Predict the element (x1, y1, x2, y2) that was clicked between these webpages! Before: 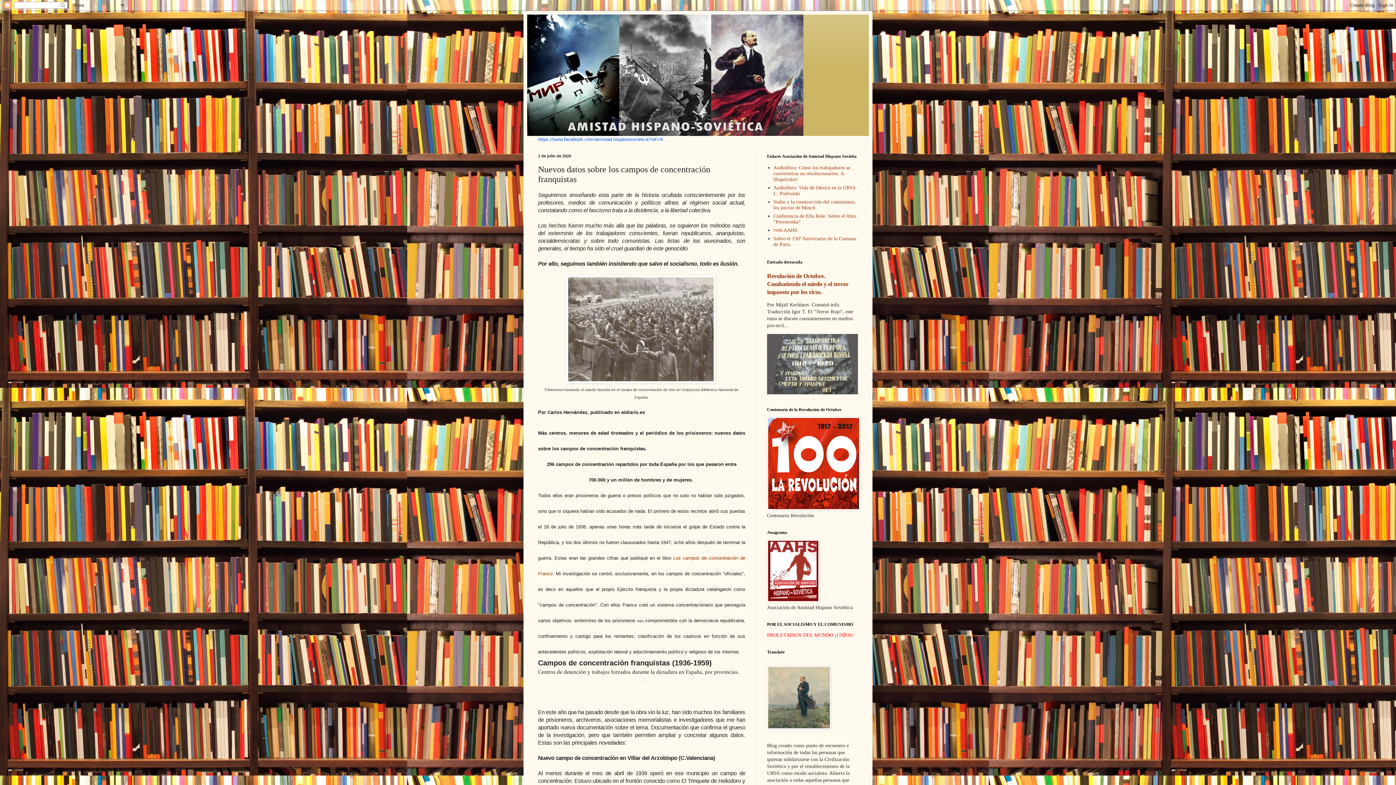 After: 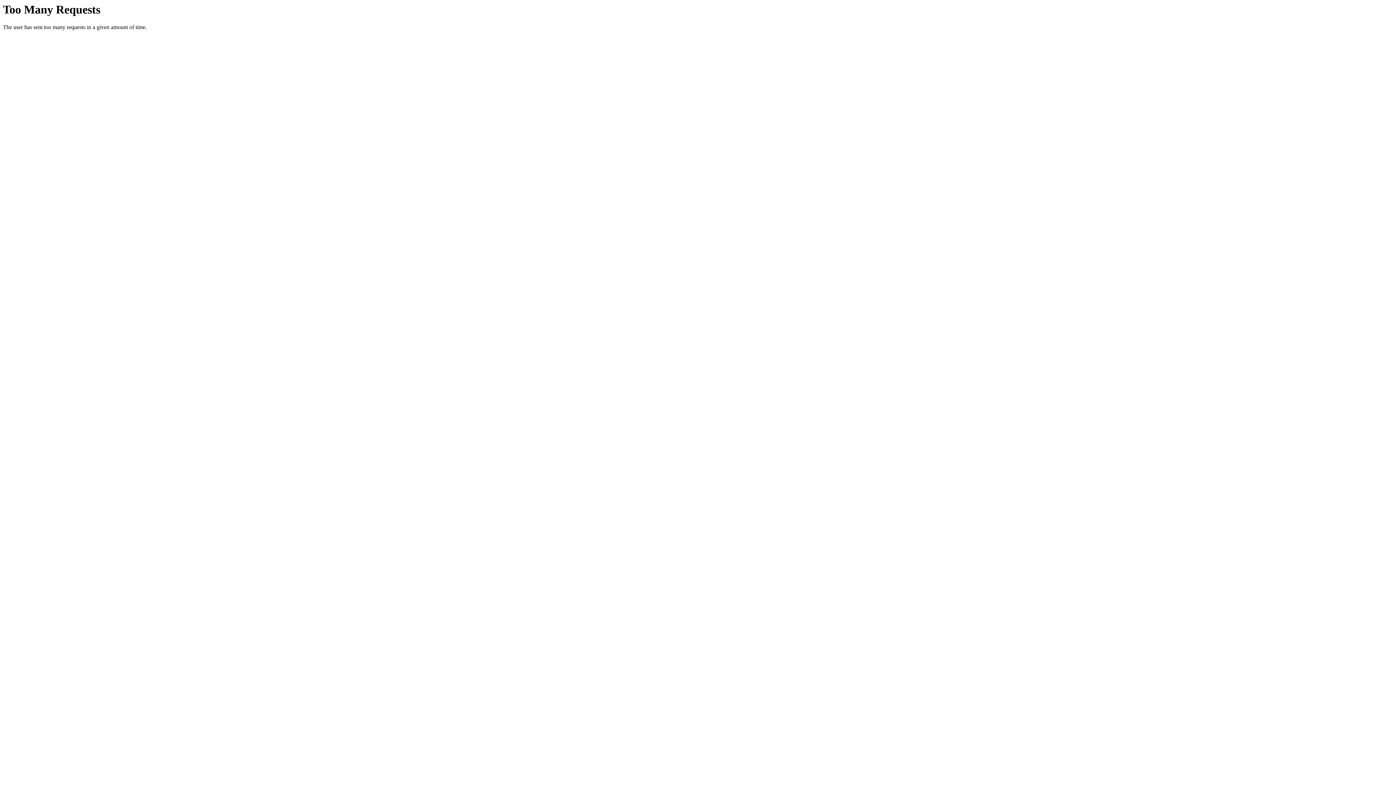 Action: bbox: (639, 676, 644, 682)